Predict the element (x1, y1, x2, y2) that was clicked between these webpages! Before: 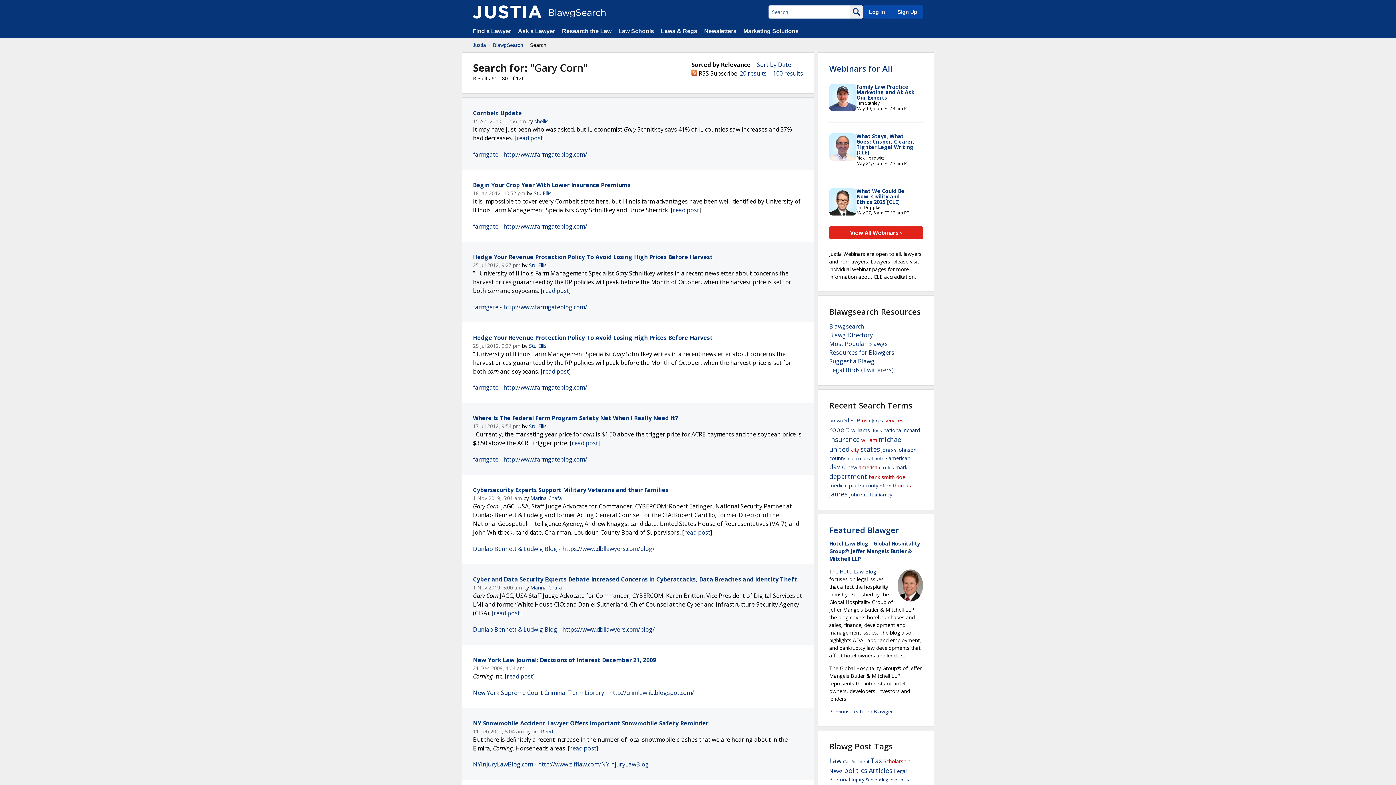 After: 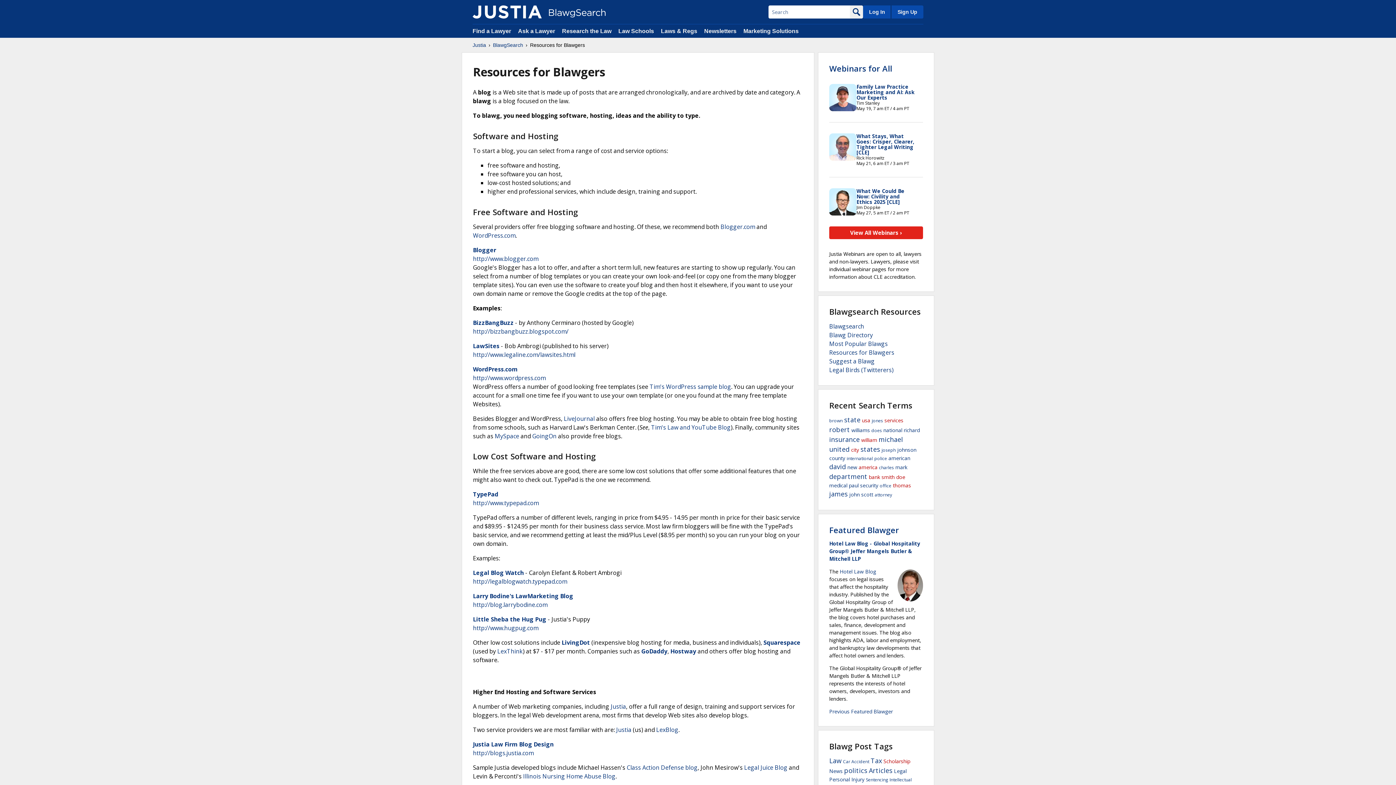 Action: bbox: (829, 348, 894, 356) label: Resources for Blawgers